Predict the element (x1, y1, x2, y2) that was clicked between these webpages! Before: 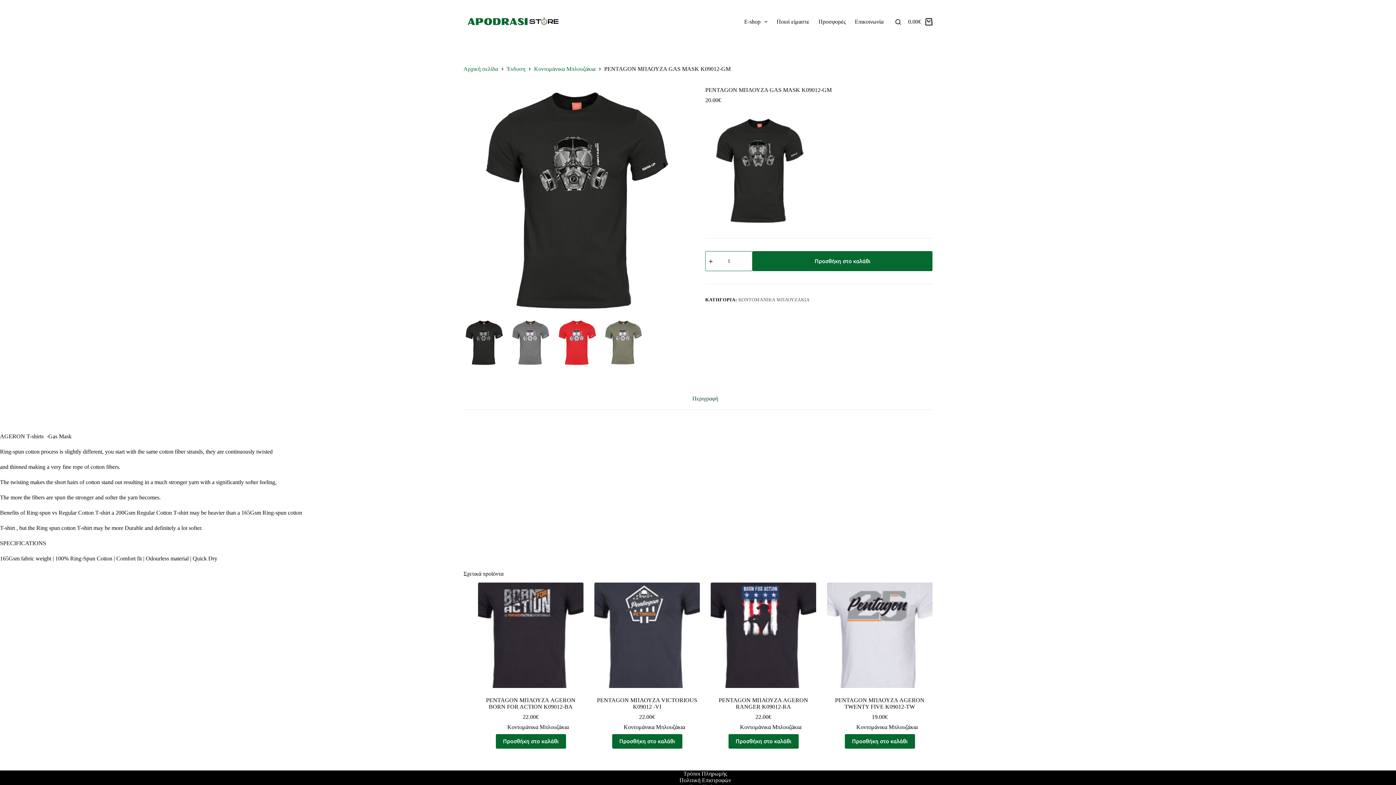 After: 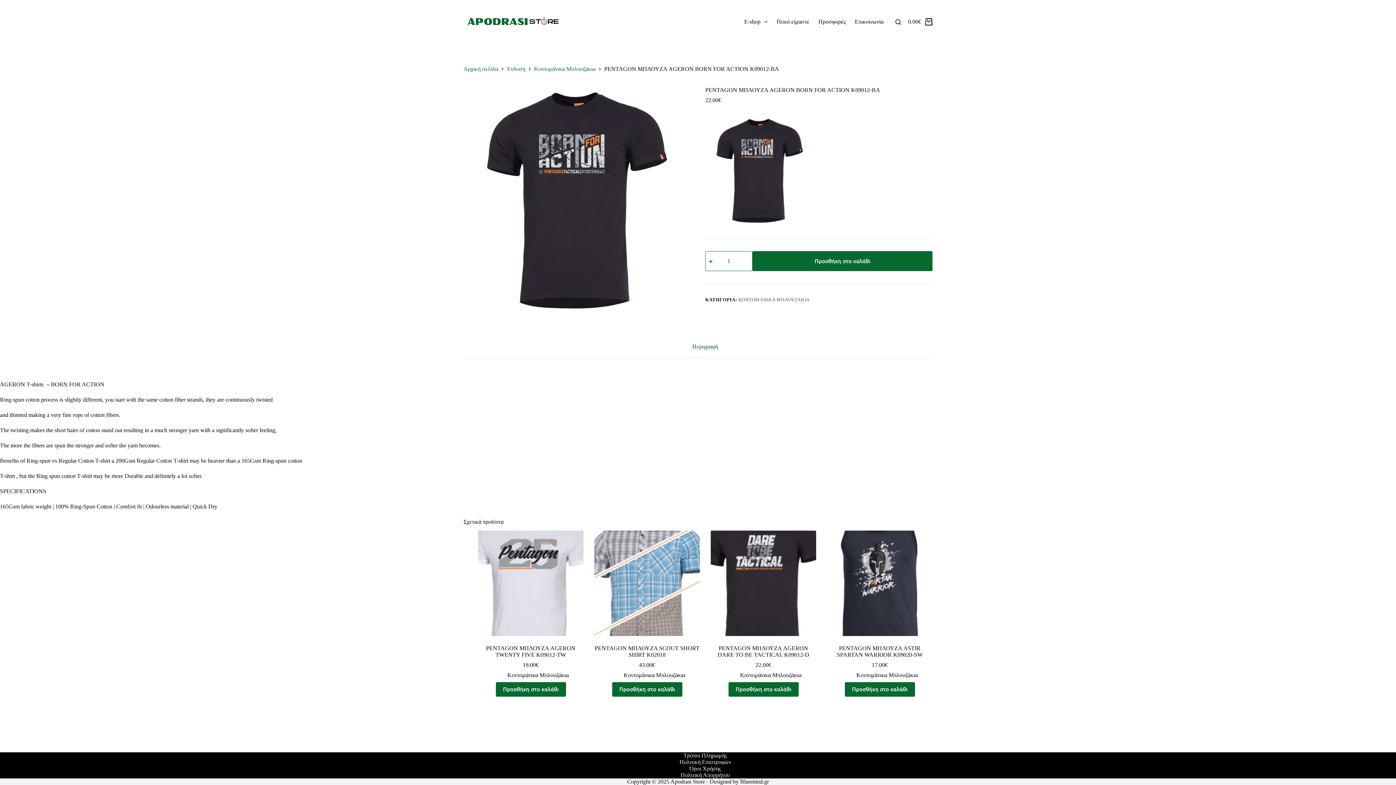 Action: bbox: (486, 697, 575, 710) label: PENTAGON ΜΠΛΟΥΖΑ AGERON BORN FOR ACTION K09012-BA